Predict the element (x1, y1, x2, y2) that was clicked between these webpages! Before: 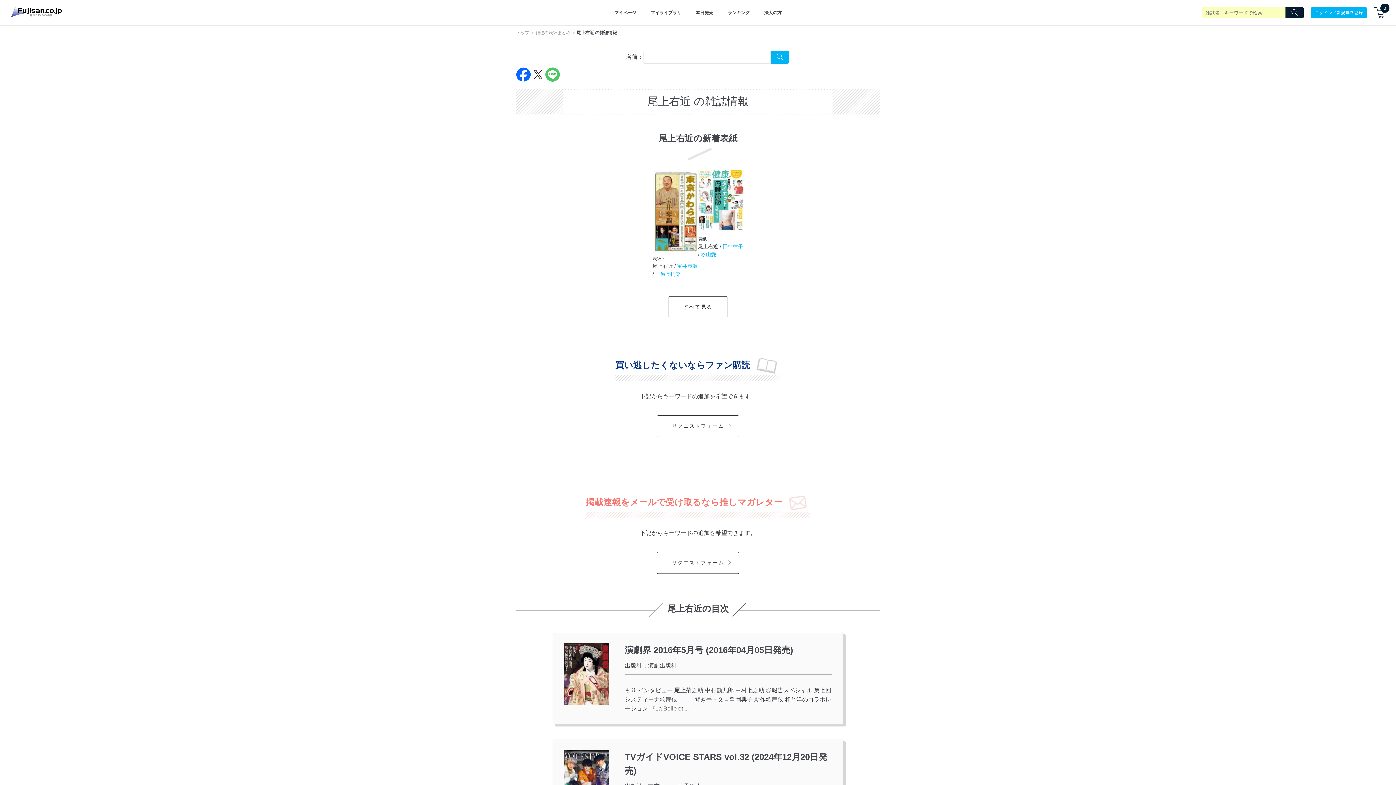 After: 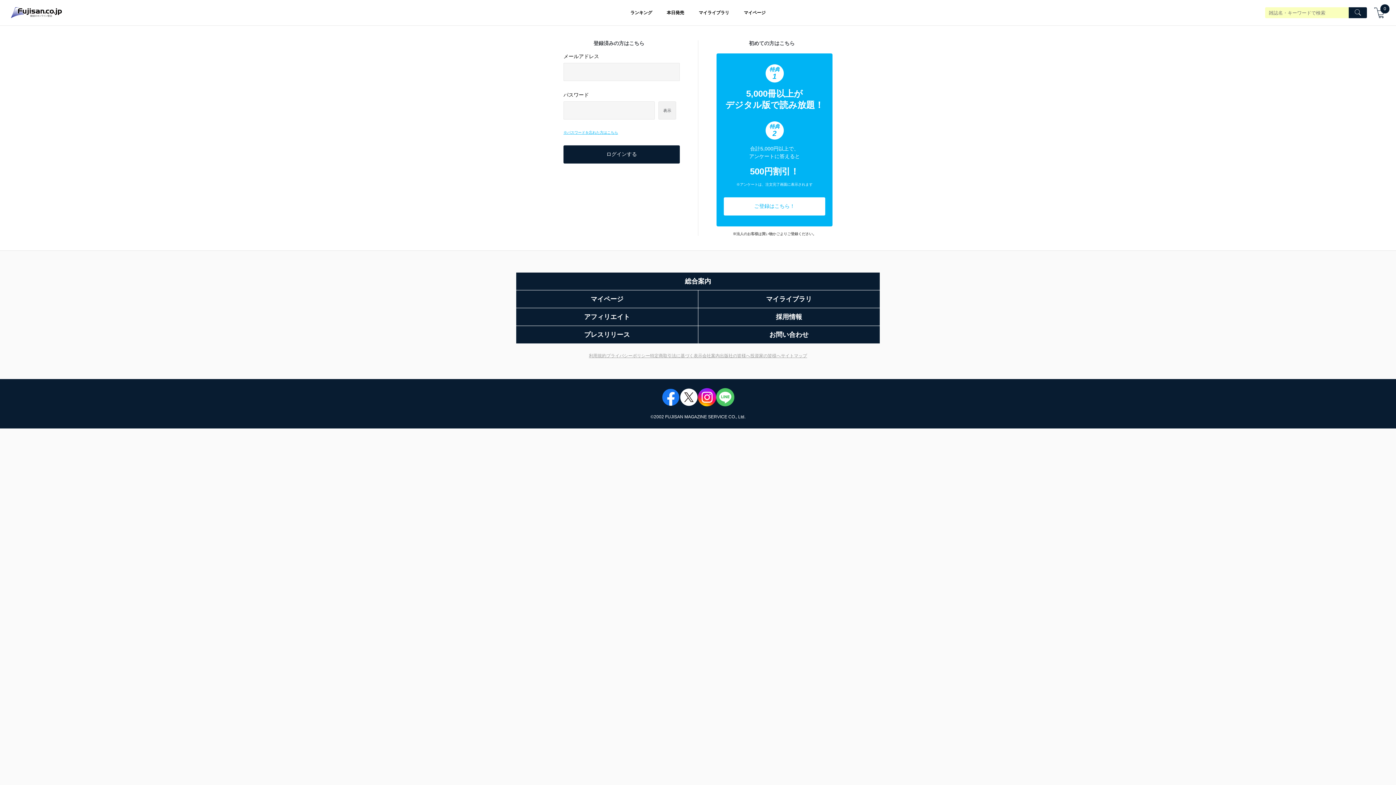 Action: label: ログイン／新規無料登録 bbox: (1311, 7, 1367, 18)